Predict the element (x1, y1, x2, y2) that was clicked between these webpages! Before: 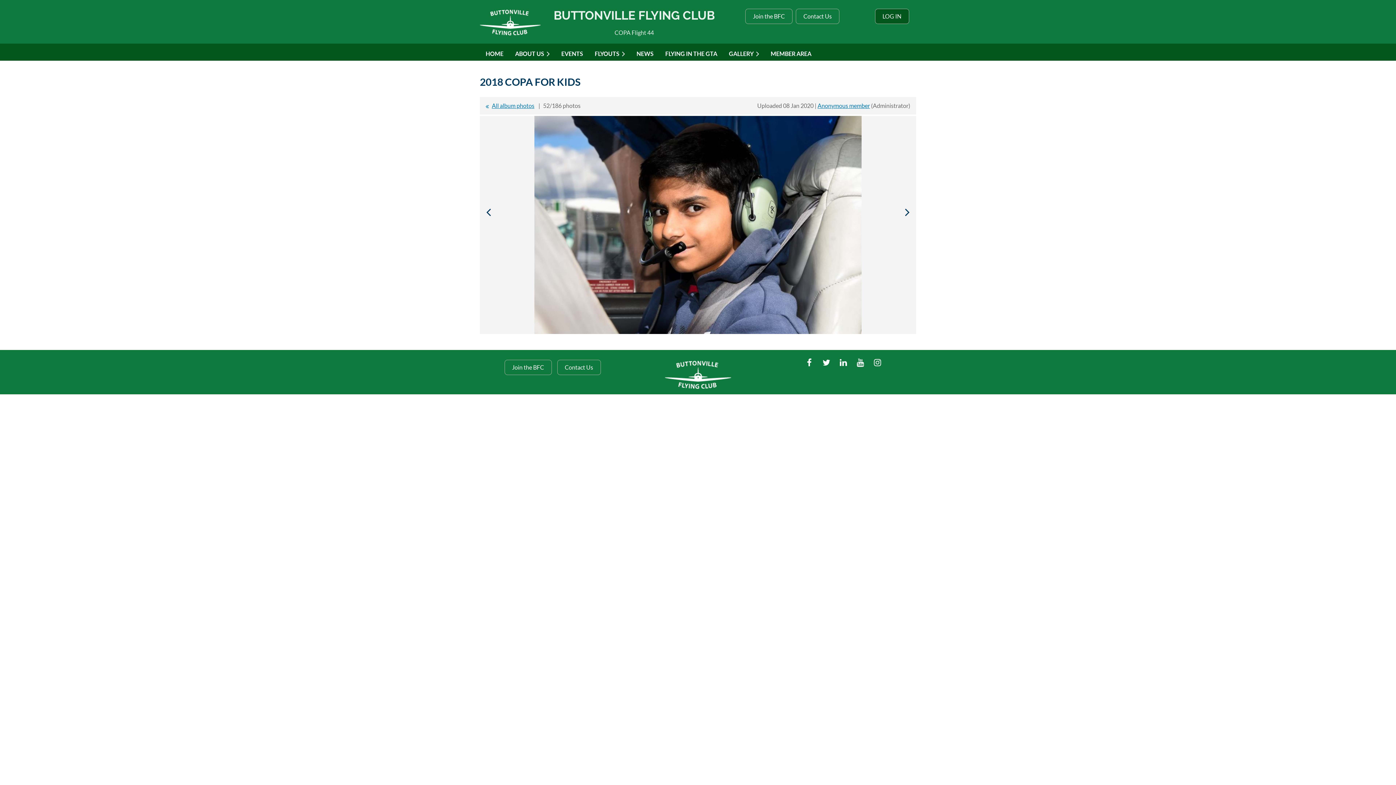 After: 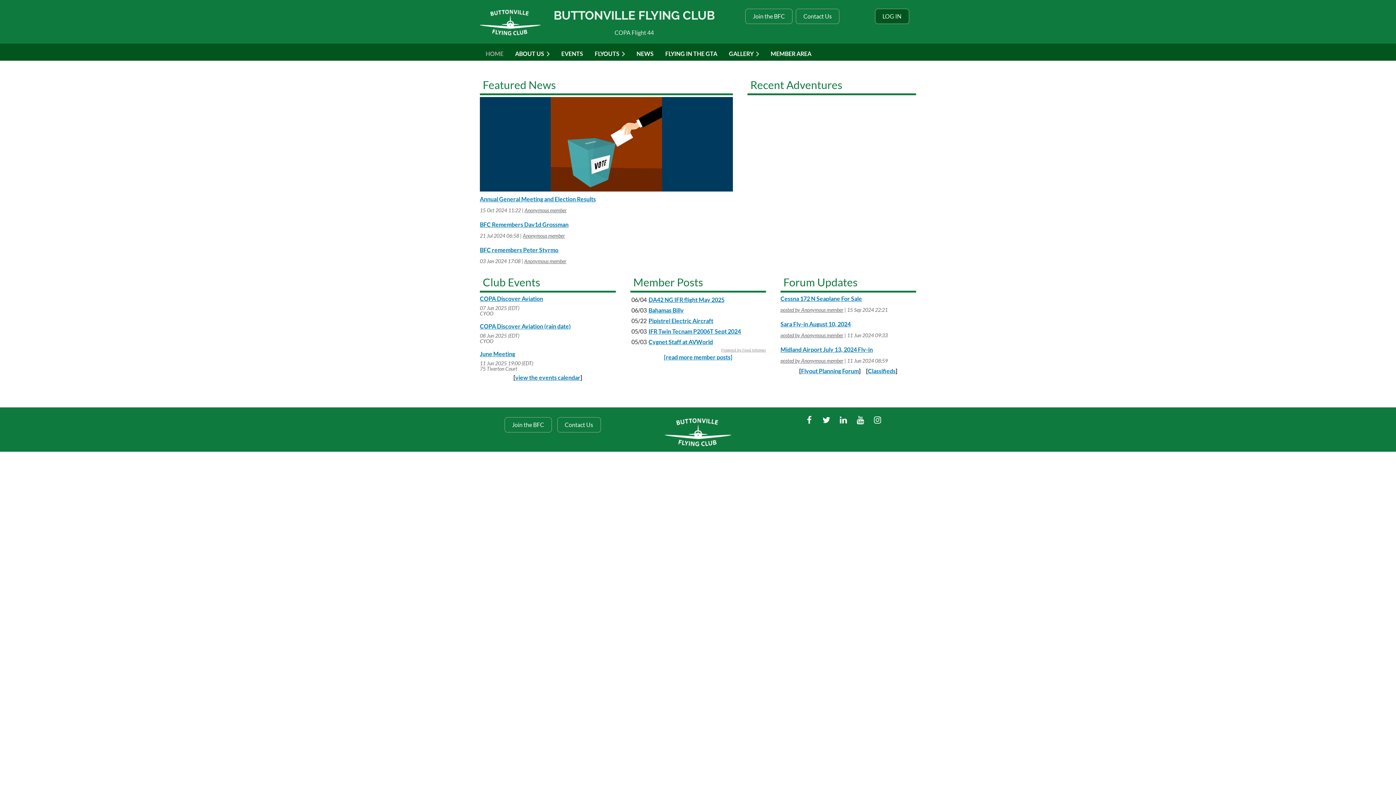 Action: bbox: (480, 46, 509, 60) label: HOME